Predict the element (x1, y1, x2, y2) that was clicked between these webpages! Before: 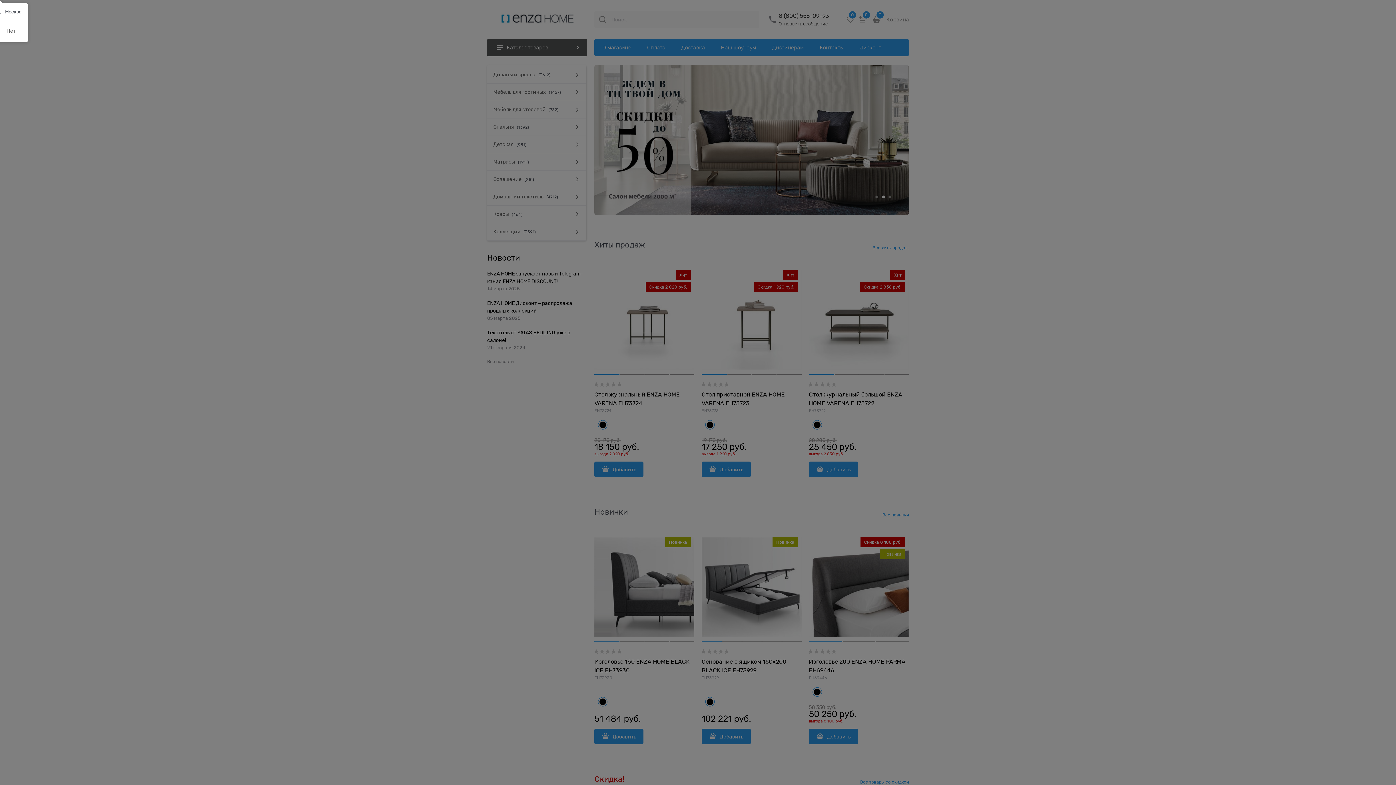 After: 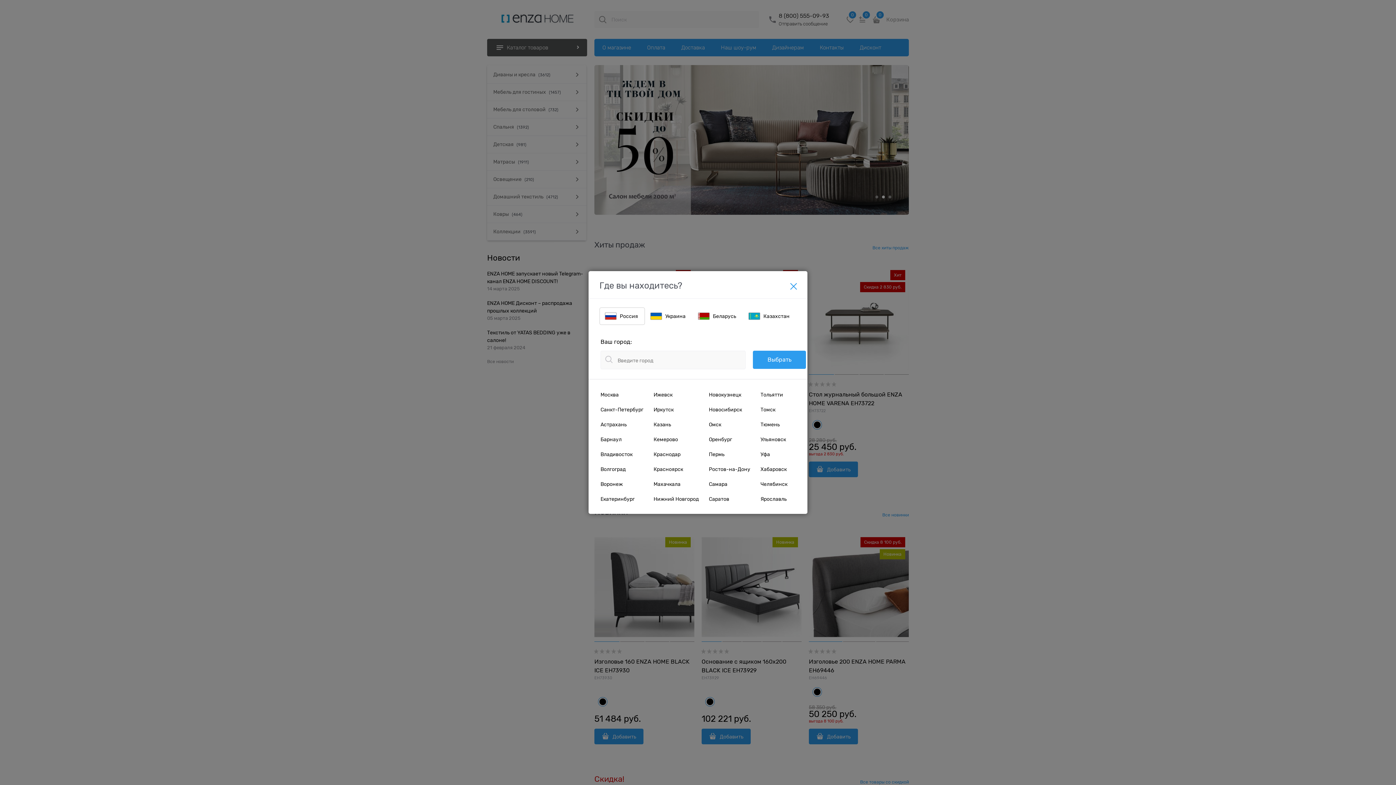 Action: bbox: (0, 24, 22, 37) label: Нет